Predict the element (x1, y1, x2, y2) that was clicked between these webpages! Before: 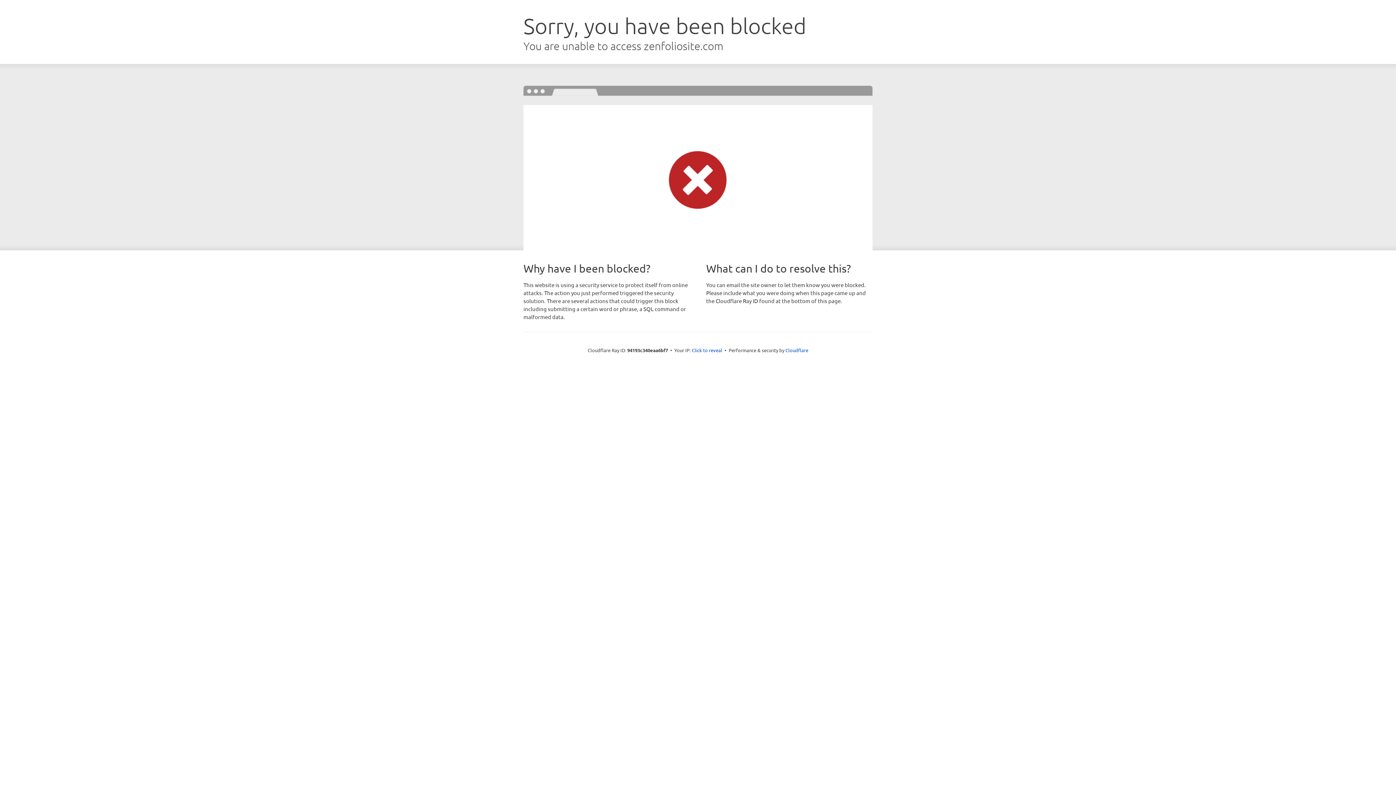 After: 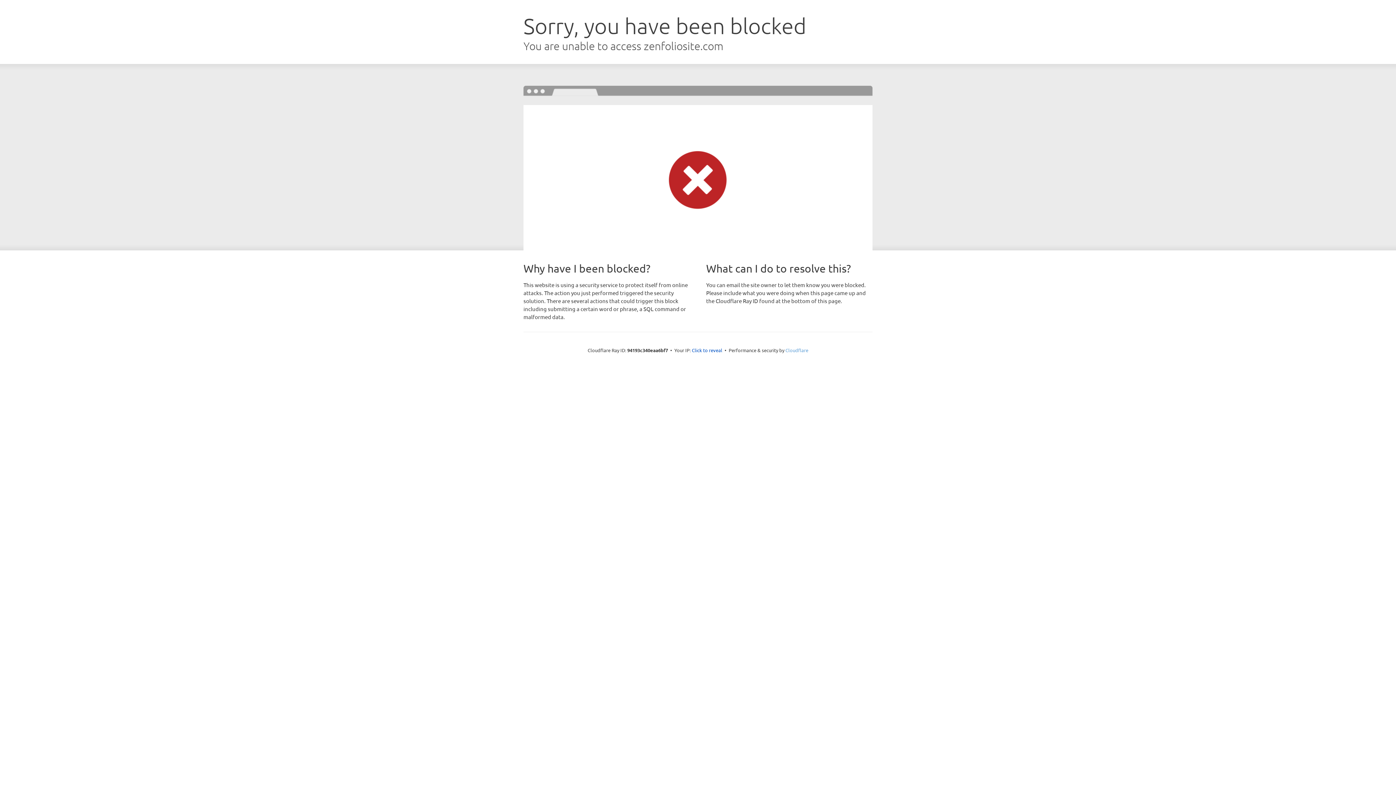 Action: label: Cloudflare bbox: (785, 347, 808, 353)